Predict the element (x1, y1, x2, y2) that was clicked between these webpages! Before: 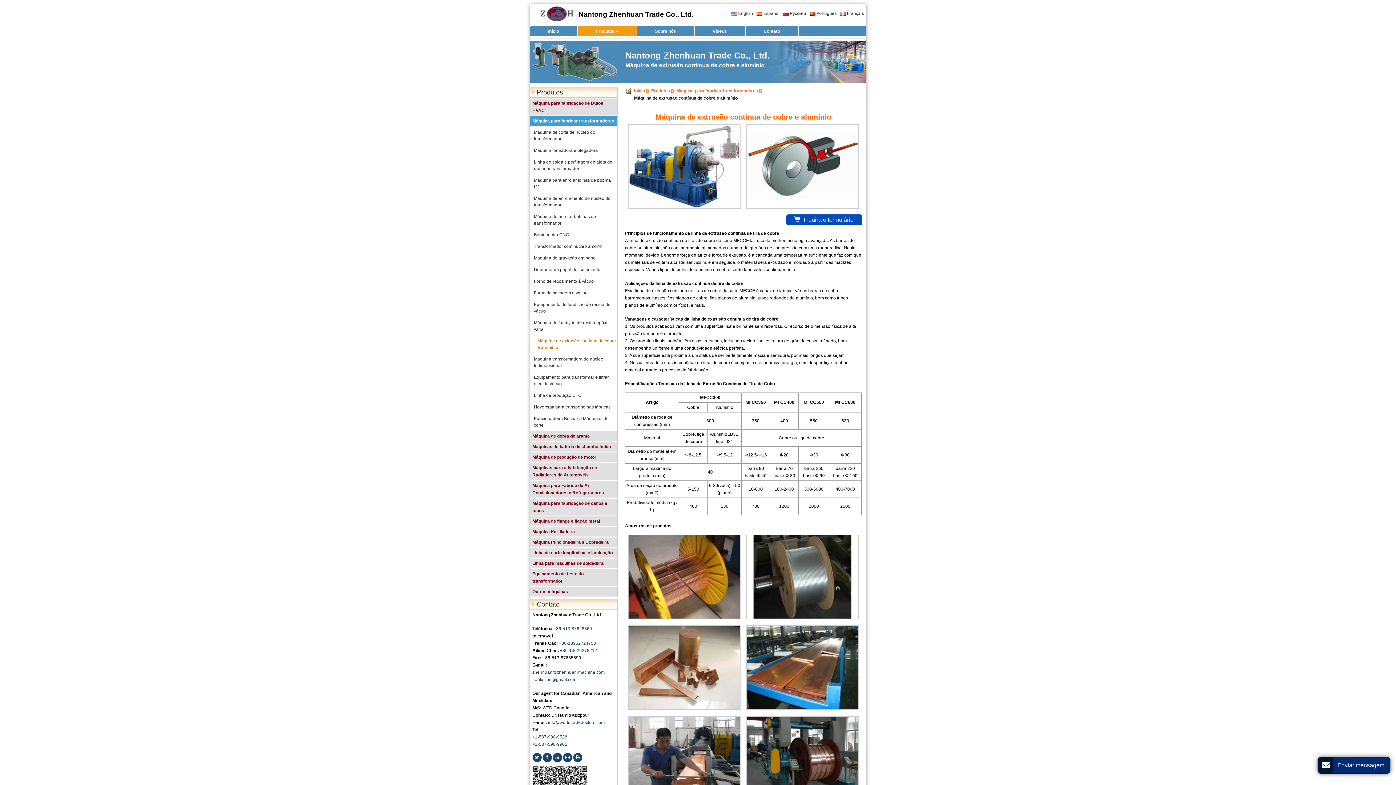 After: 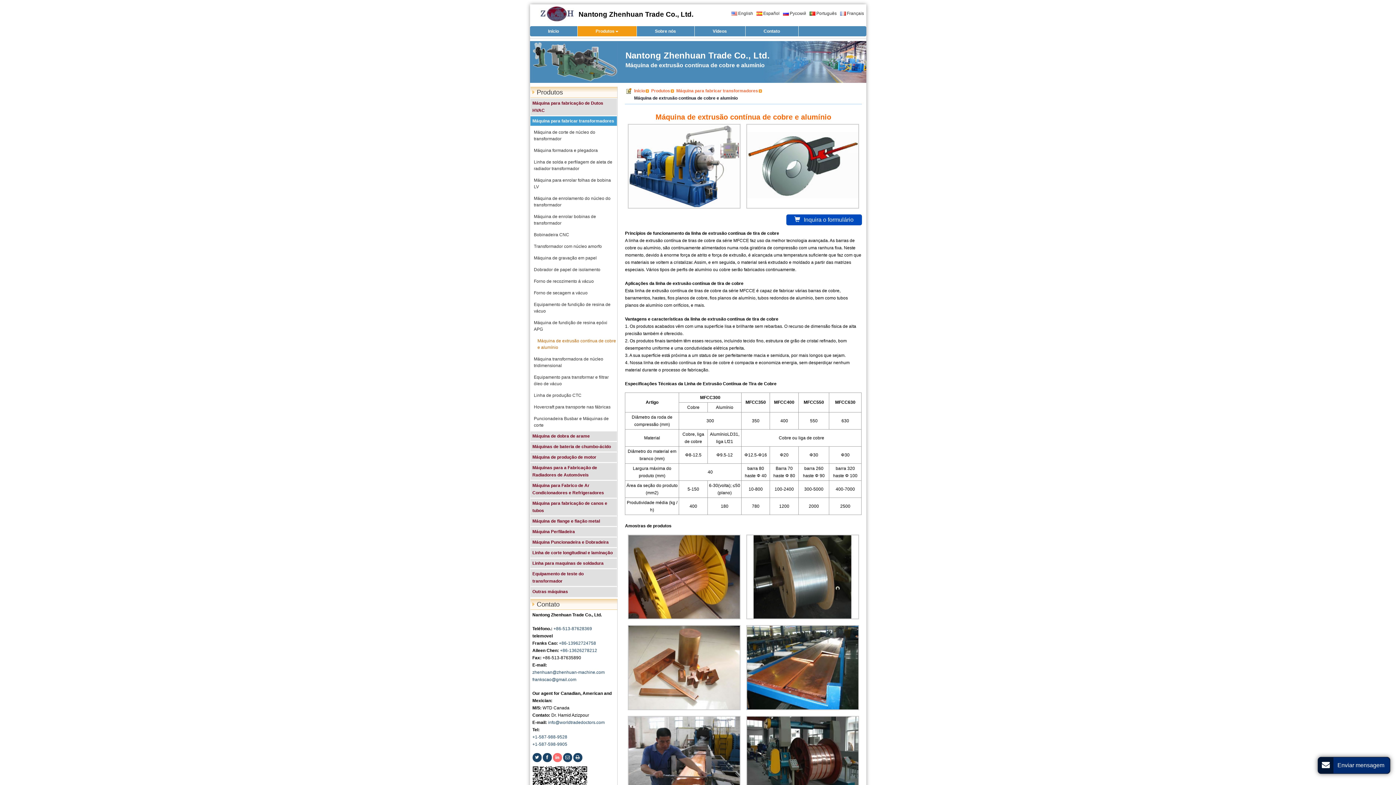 Action: bbox: (552, 753, 562, 762)